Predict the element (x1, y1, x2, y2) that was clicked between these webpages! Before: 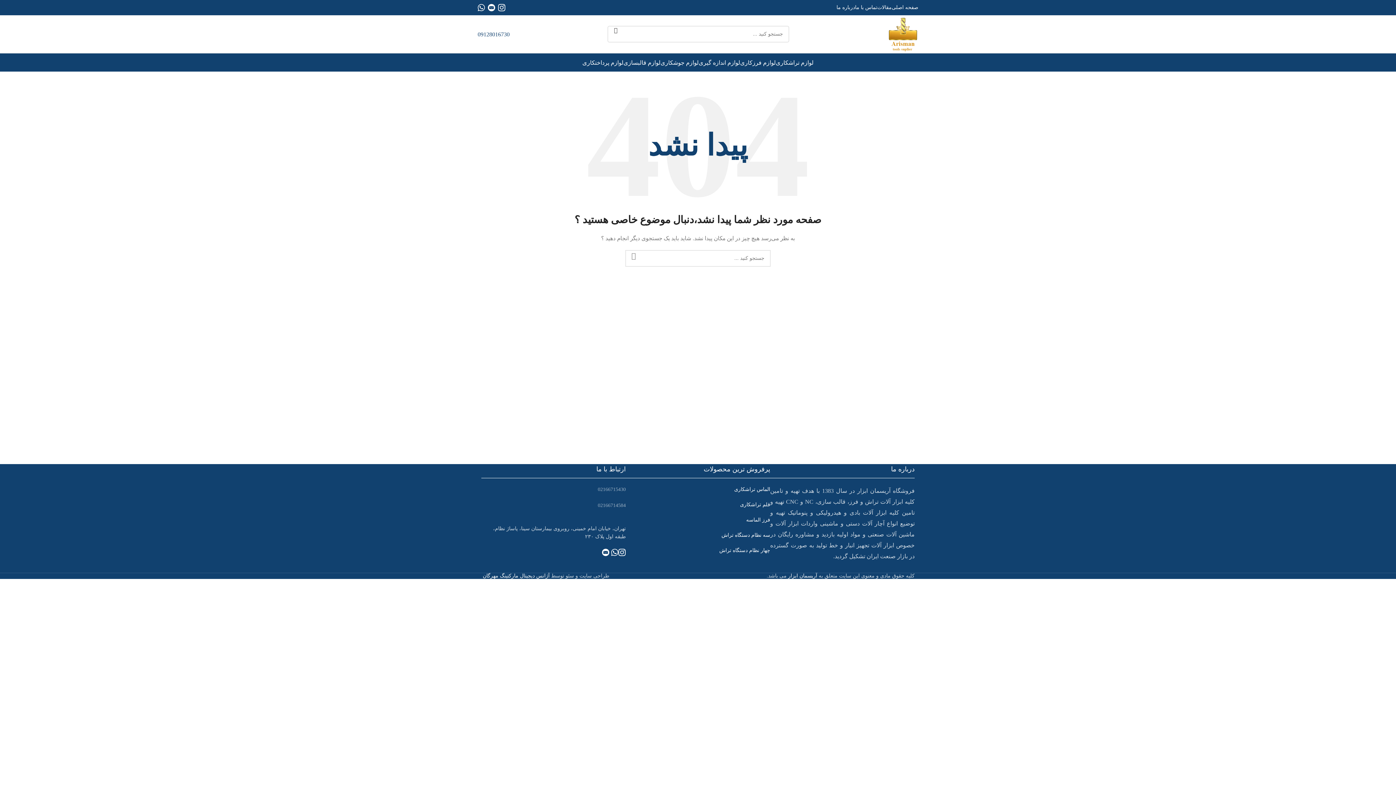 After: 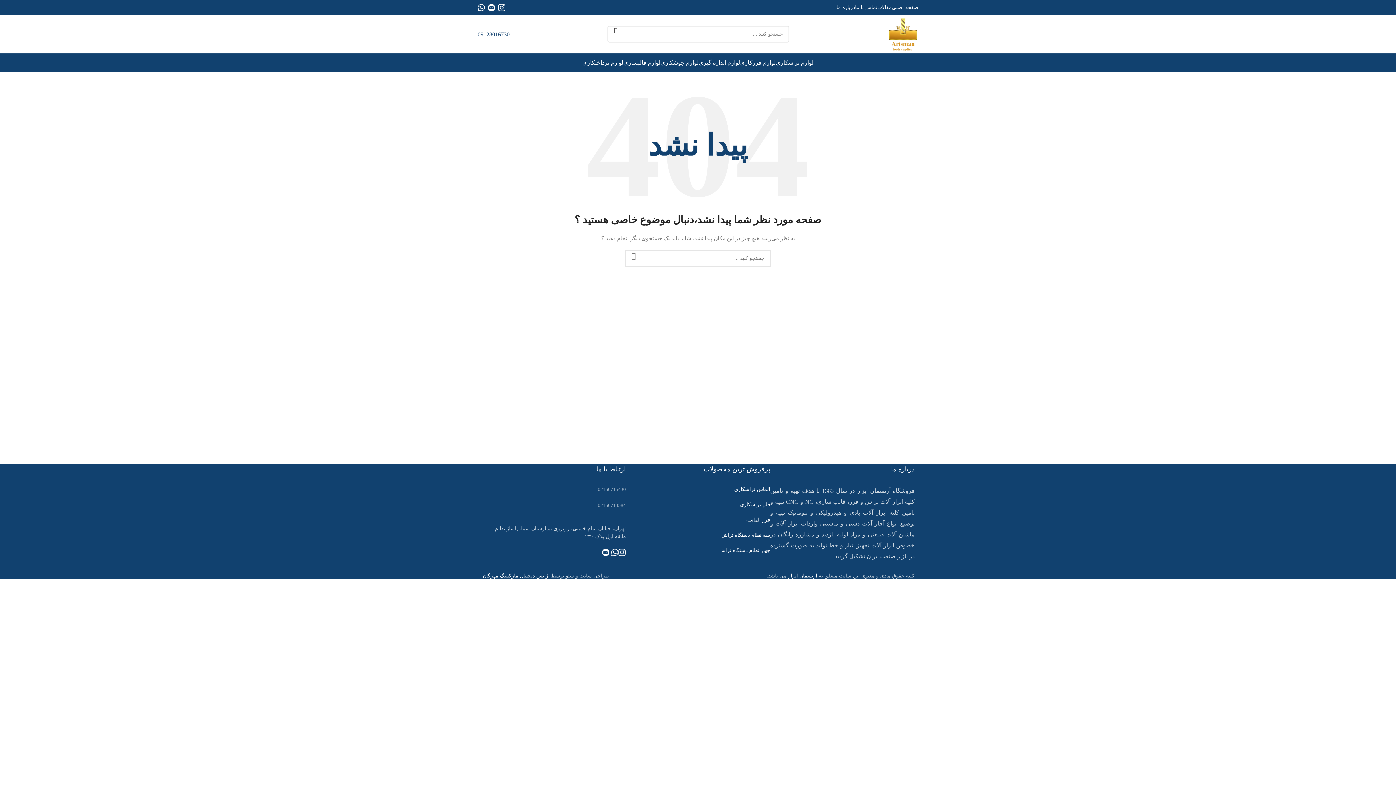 Action: bbox: (497, 4, 505, 9) label:  